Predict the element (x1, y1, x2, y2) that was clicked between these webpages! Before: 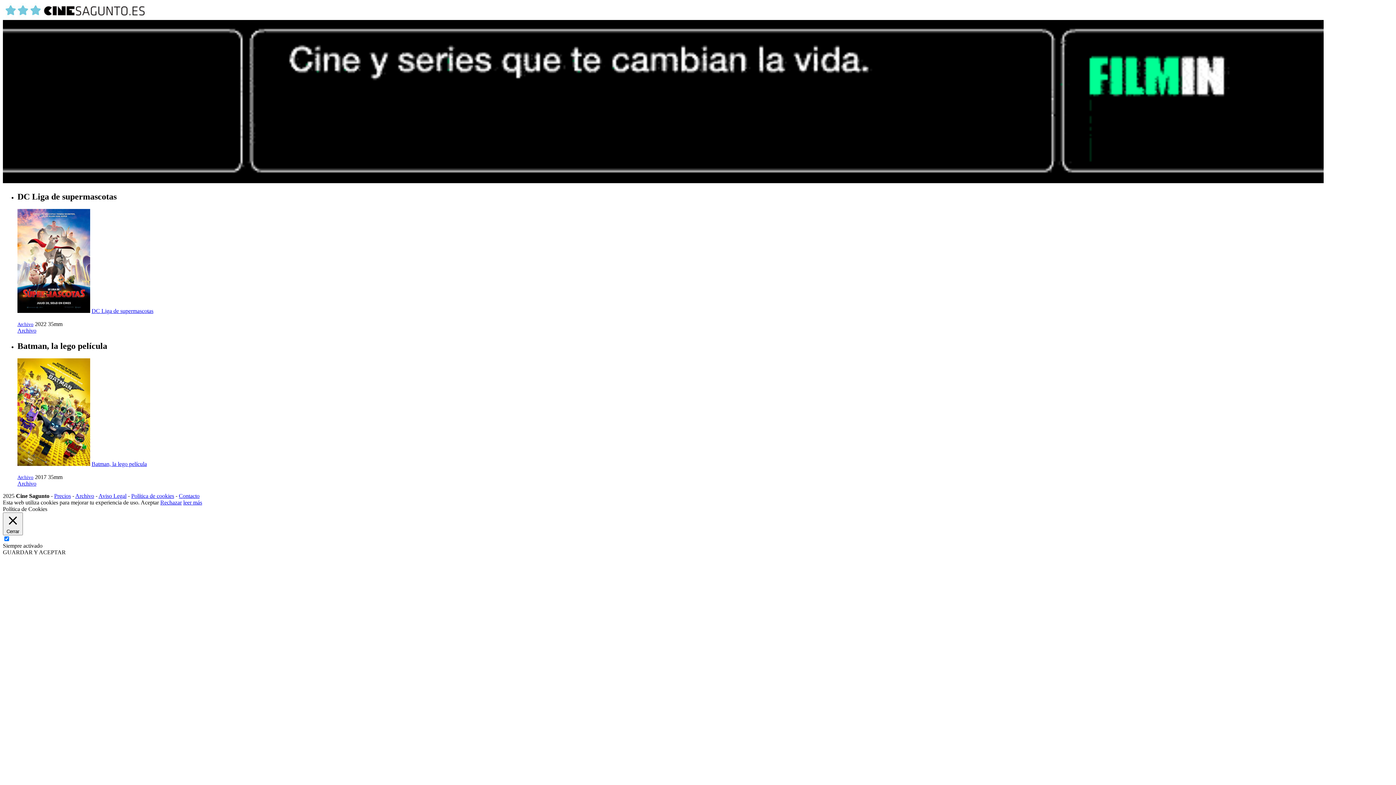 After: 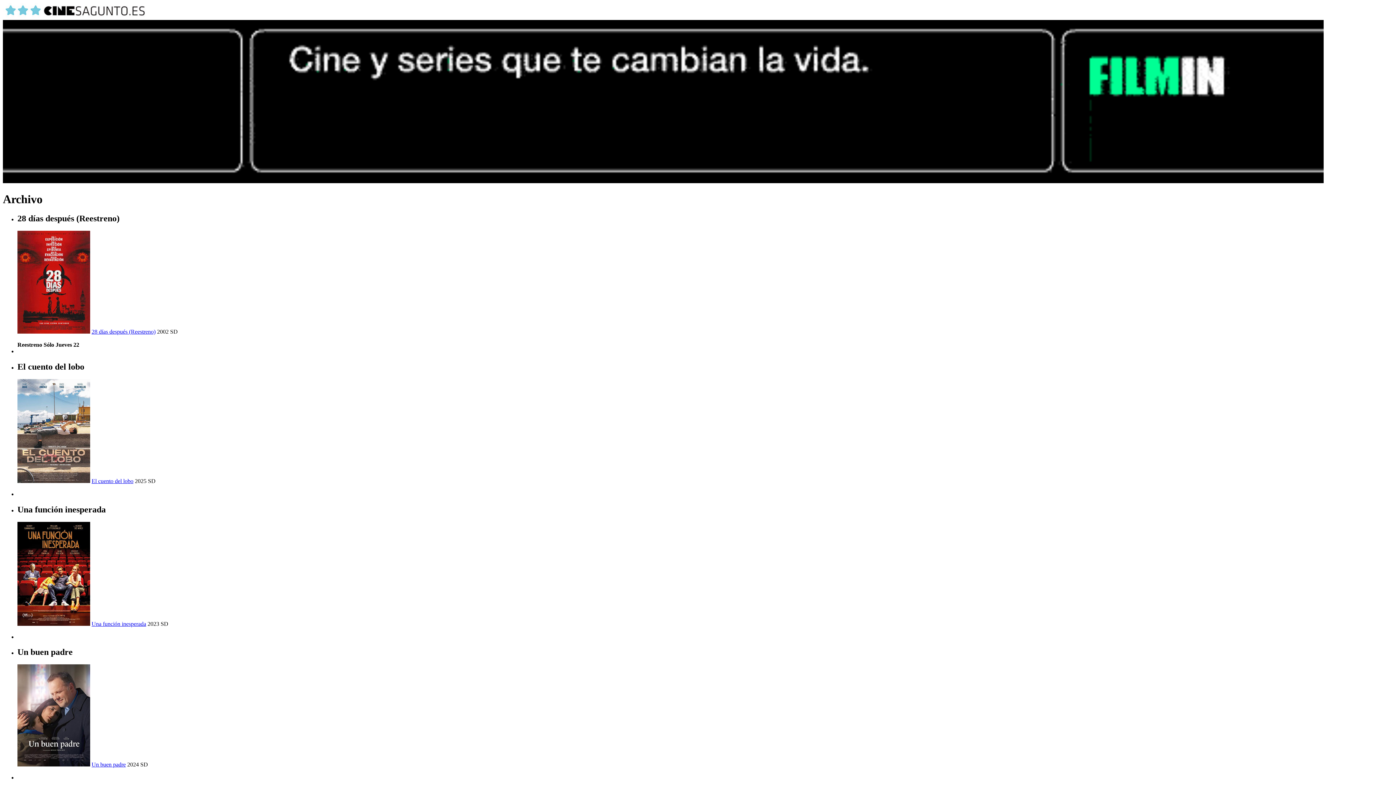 Action: label: Archivo bbox: (17, 480, 36, 486)